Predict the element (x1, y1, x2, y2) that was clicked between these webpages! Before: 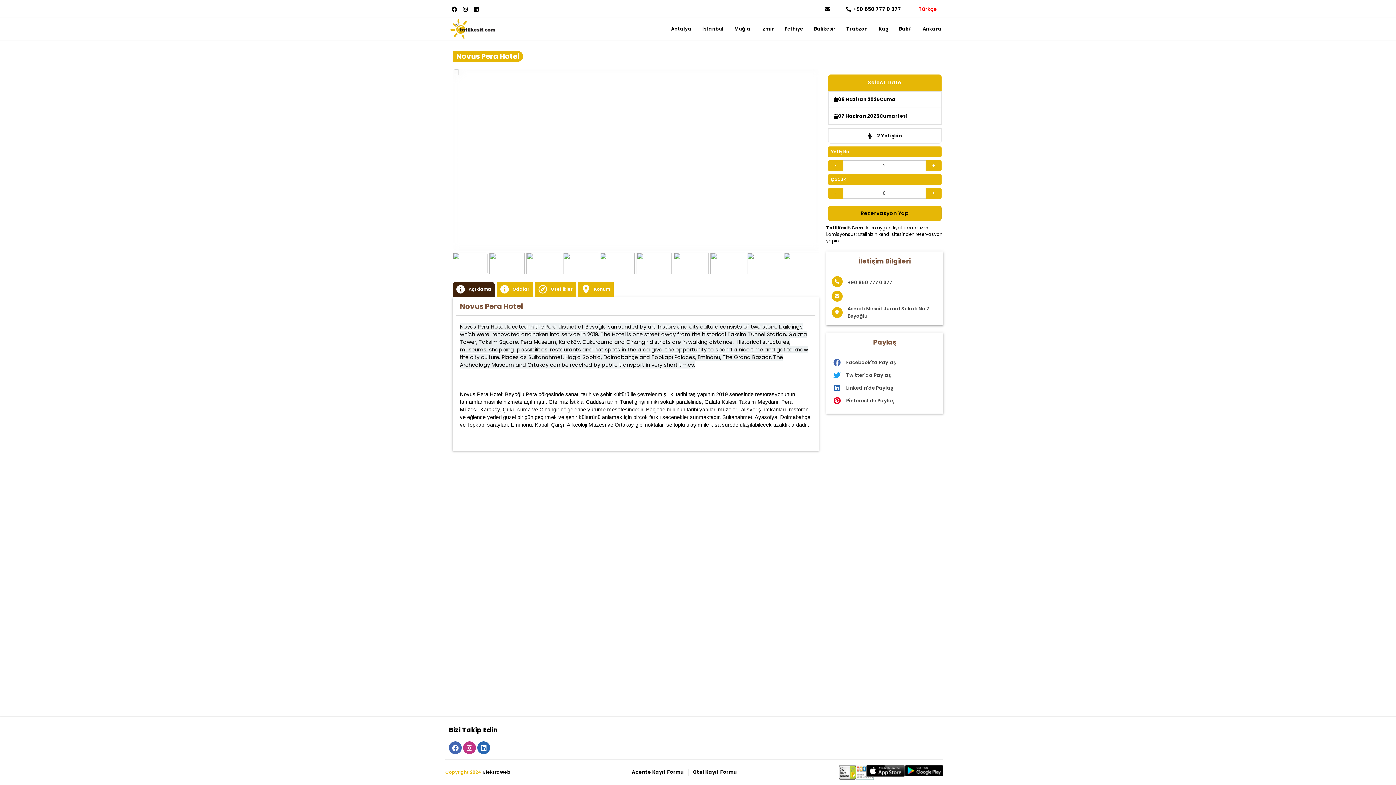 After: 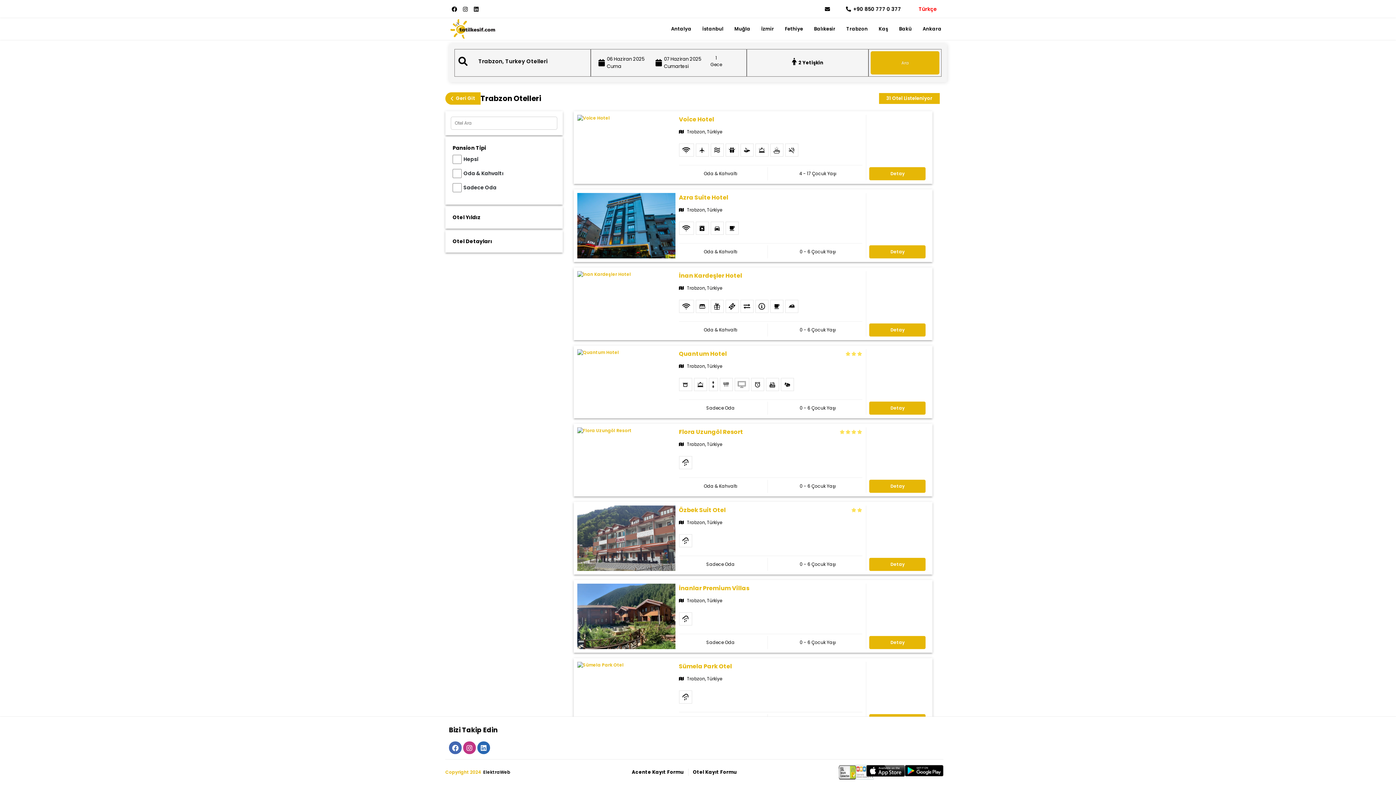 Action: bbox: (841, 18, 873, 40) label: Trabzon